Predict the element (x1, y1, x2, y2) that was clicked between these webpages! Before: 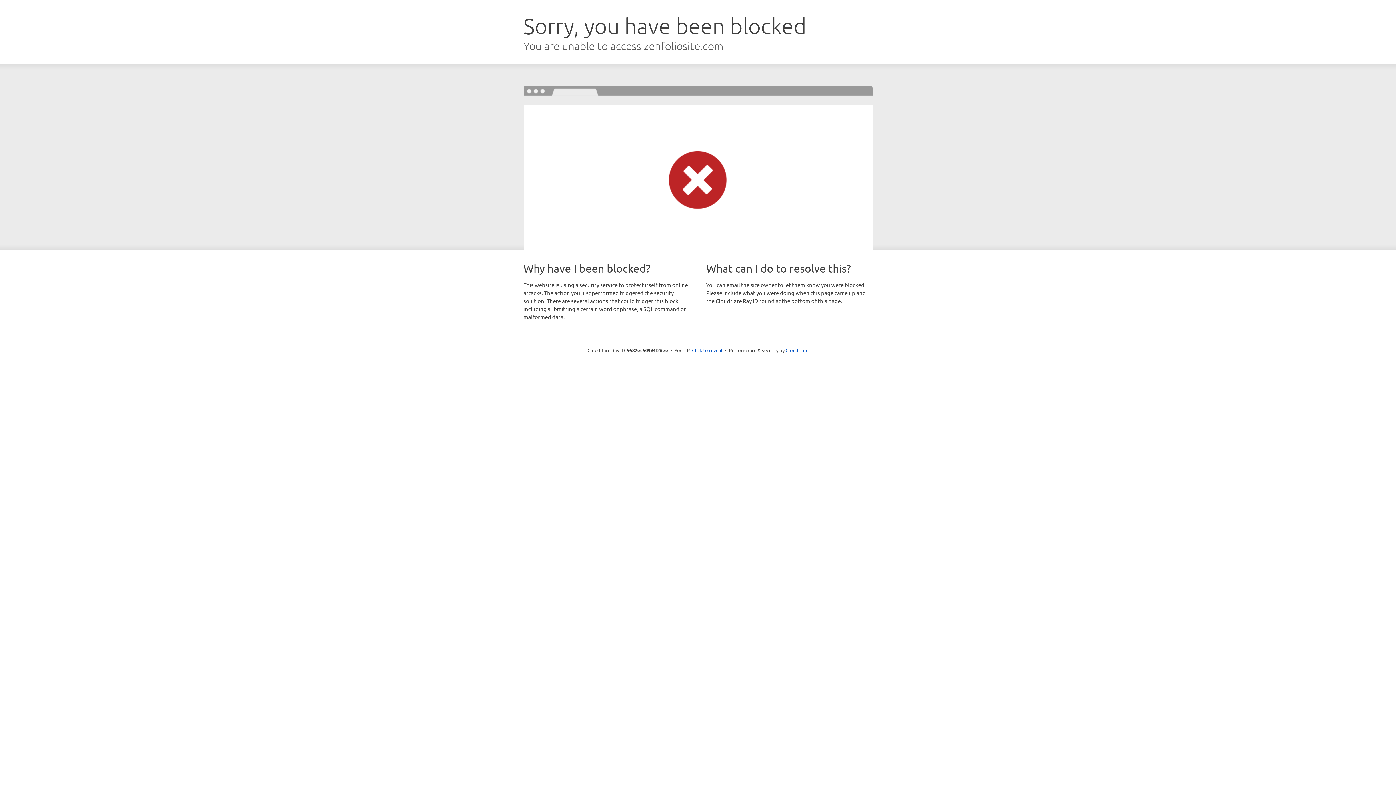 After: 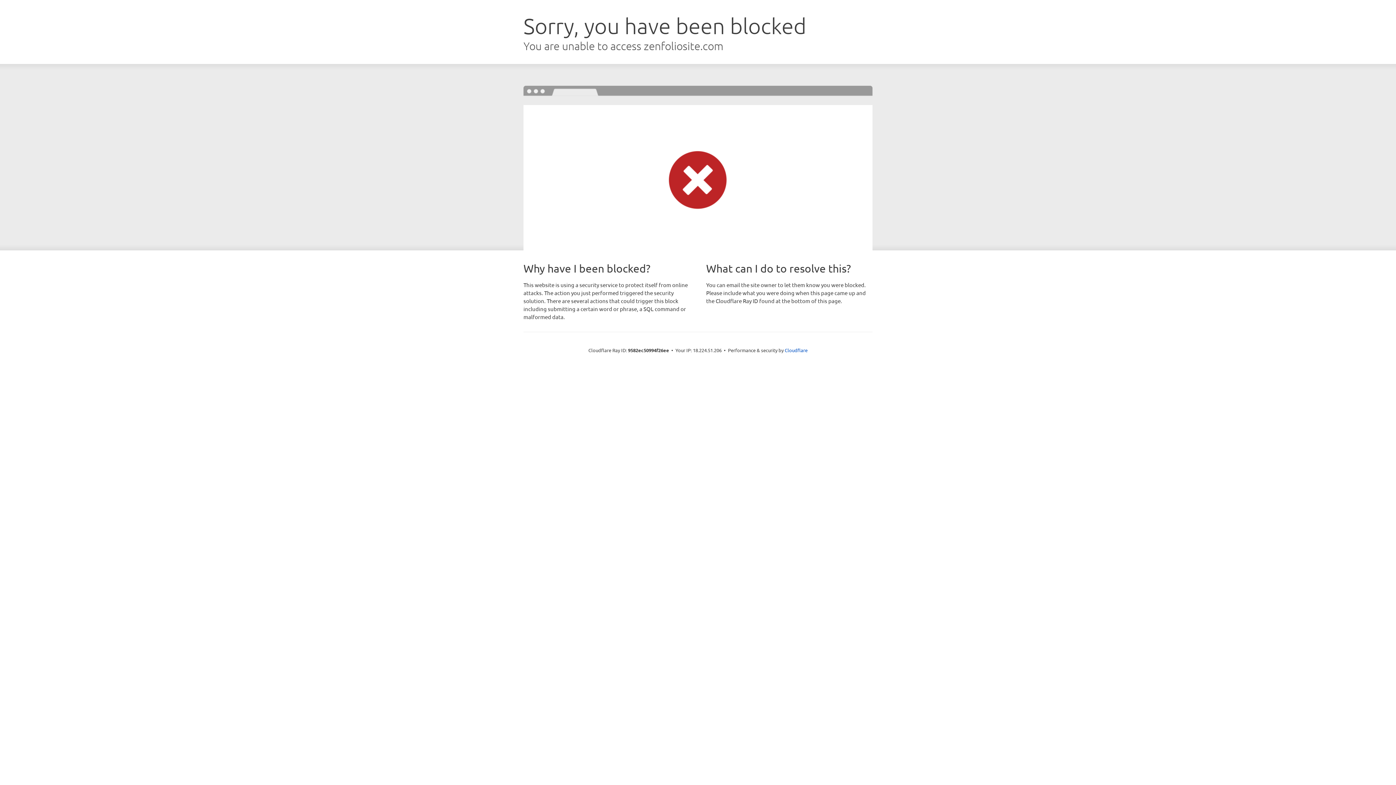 Action: bbox: (692, 346, 722, 353) label: Click to reveal